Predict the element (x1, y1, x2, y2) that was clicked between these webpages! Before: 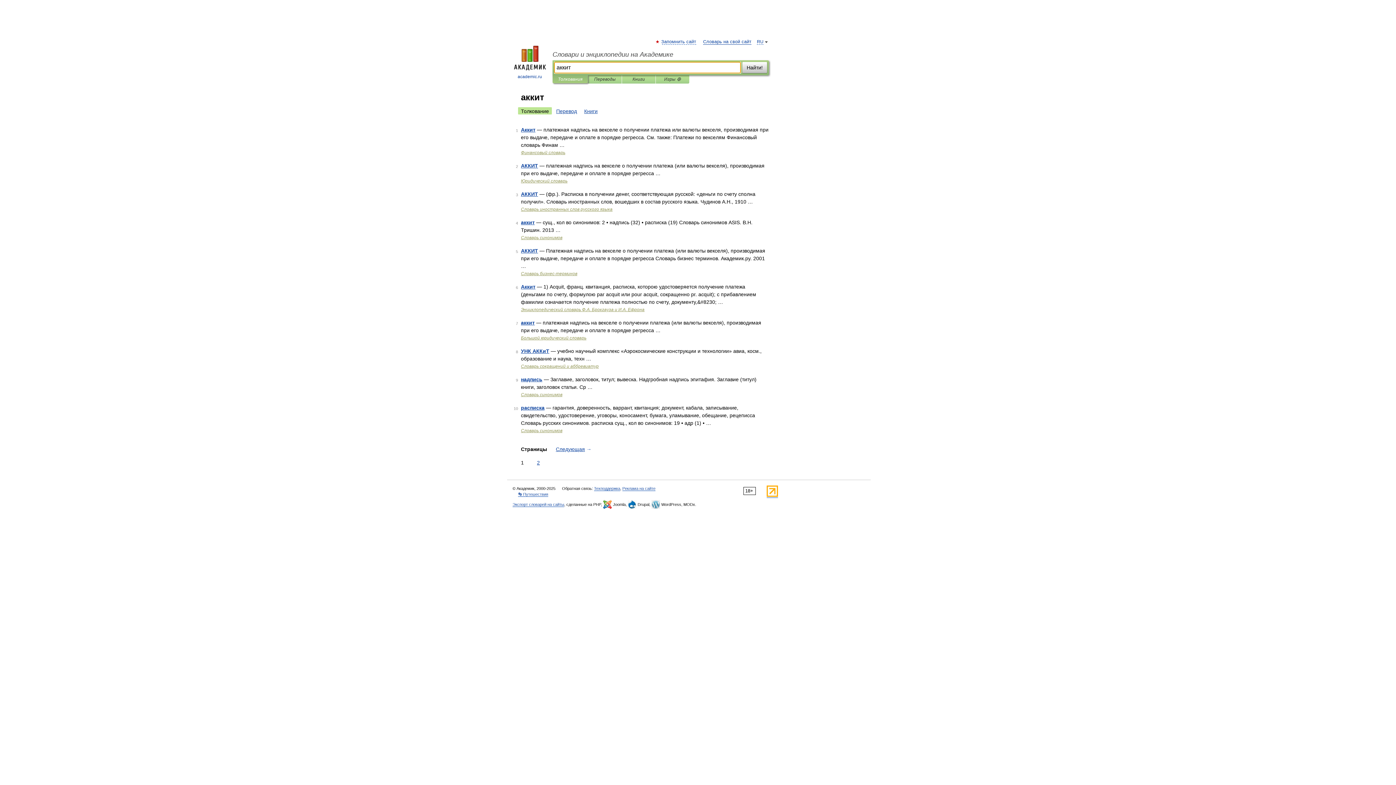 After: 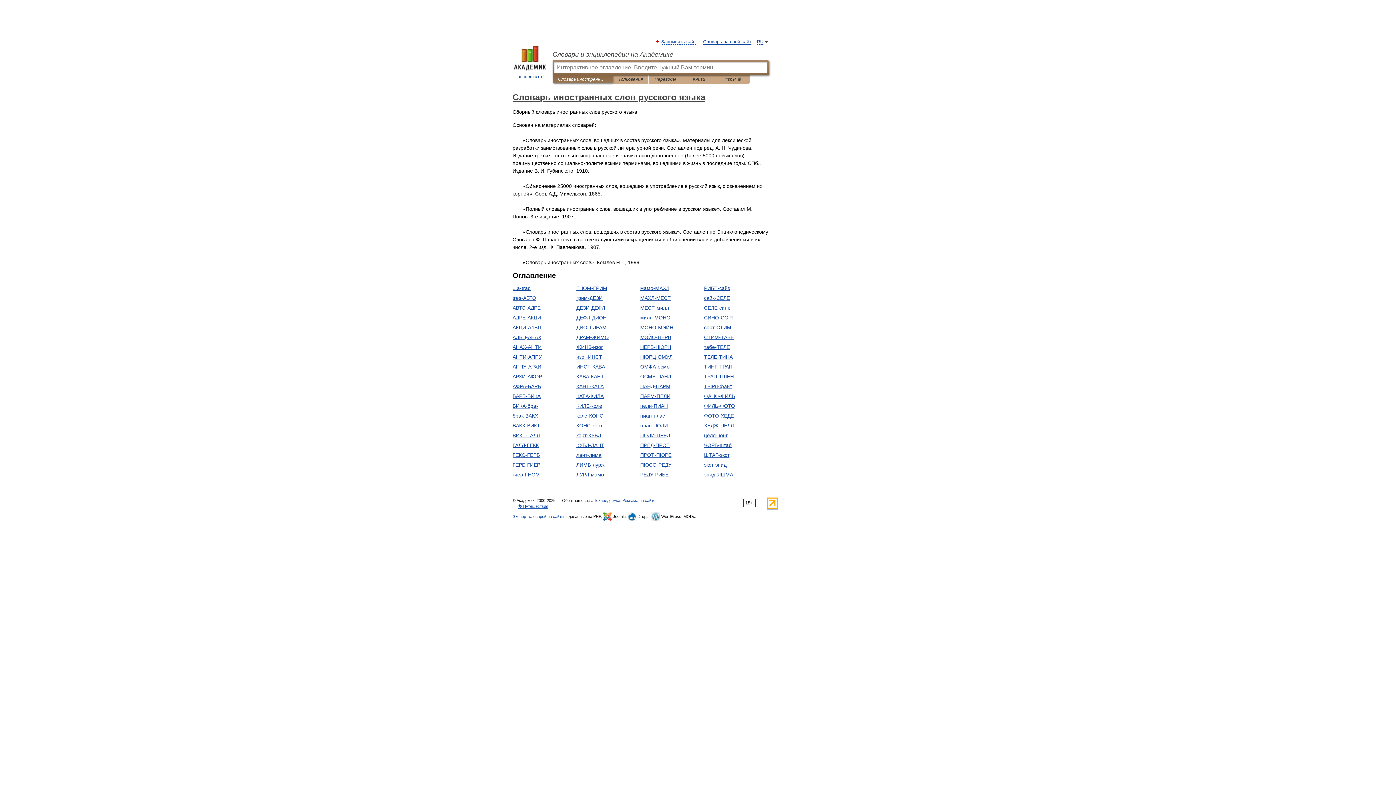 Action: label: Словарь иностранных слов русского языка bbox: (521, 206, 612, 212)